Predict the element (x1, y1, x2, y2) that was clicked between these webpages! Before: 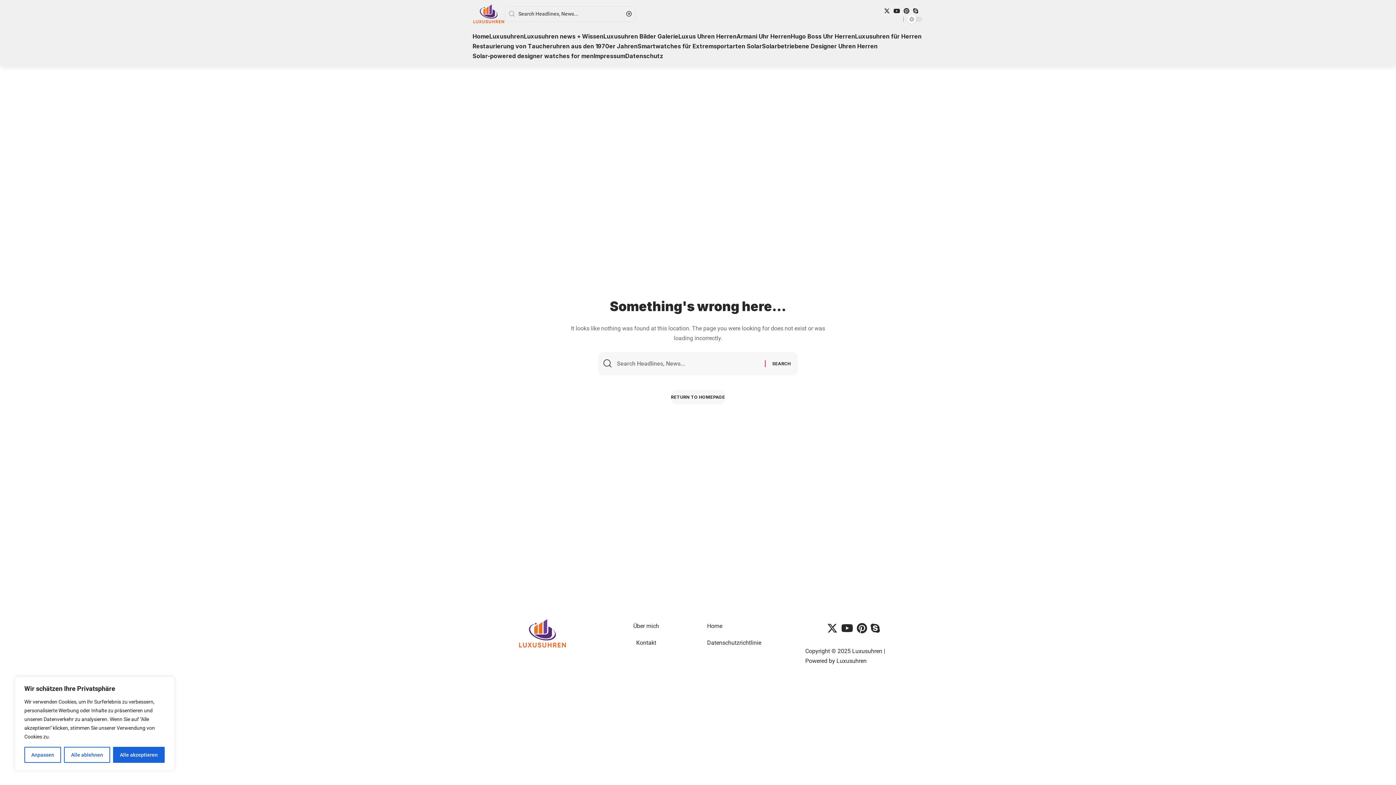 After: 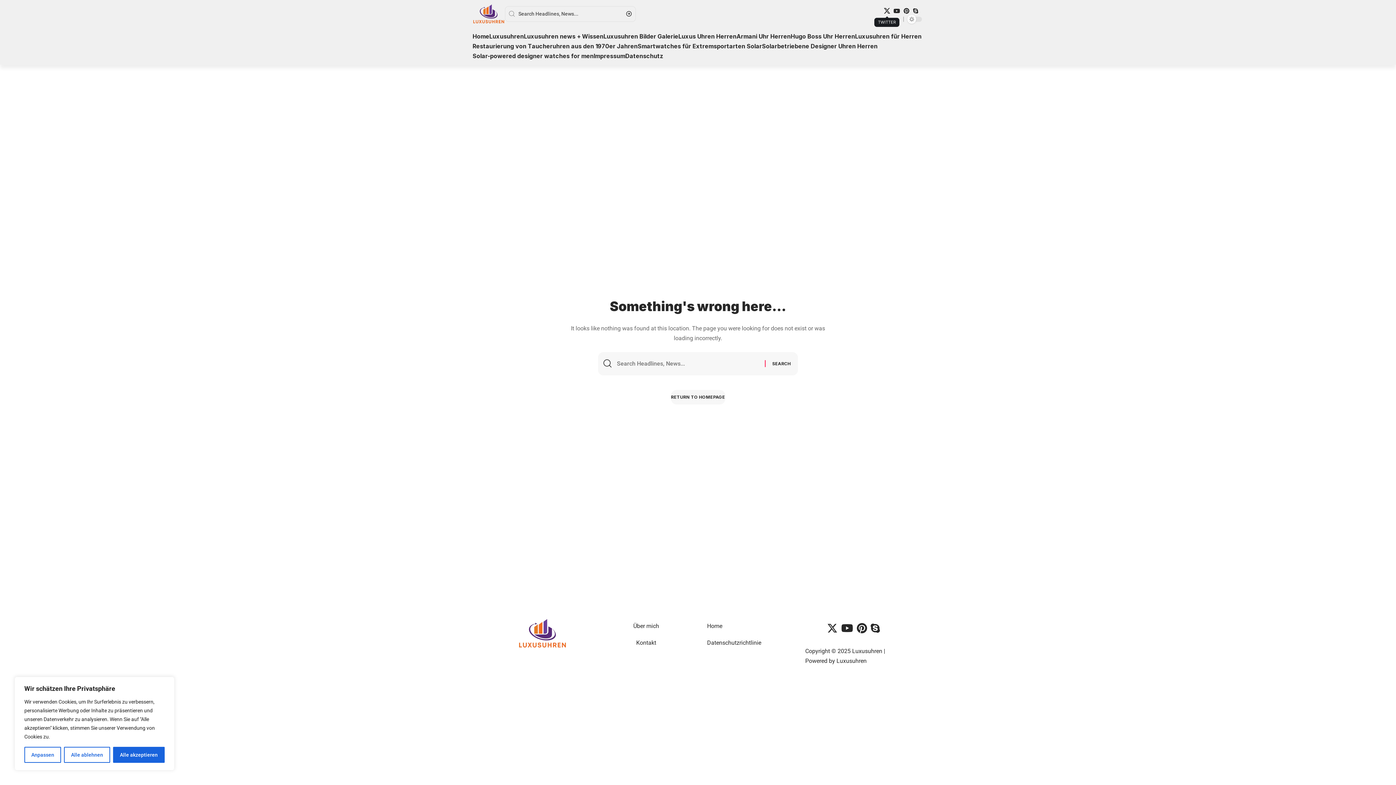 Action: label: Twitter bbox: (882, 6, 891, 15)